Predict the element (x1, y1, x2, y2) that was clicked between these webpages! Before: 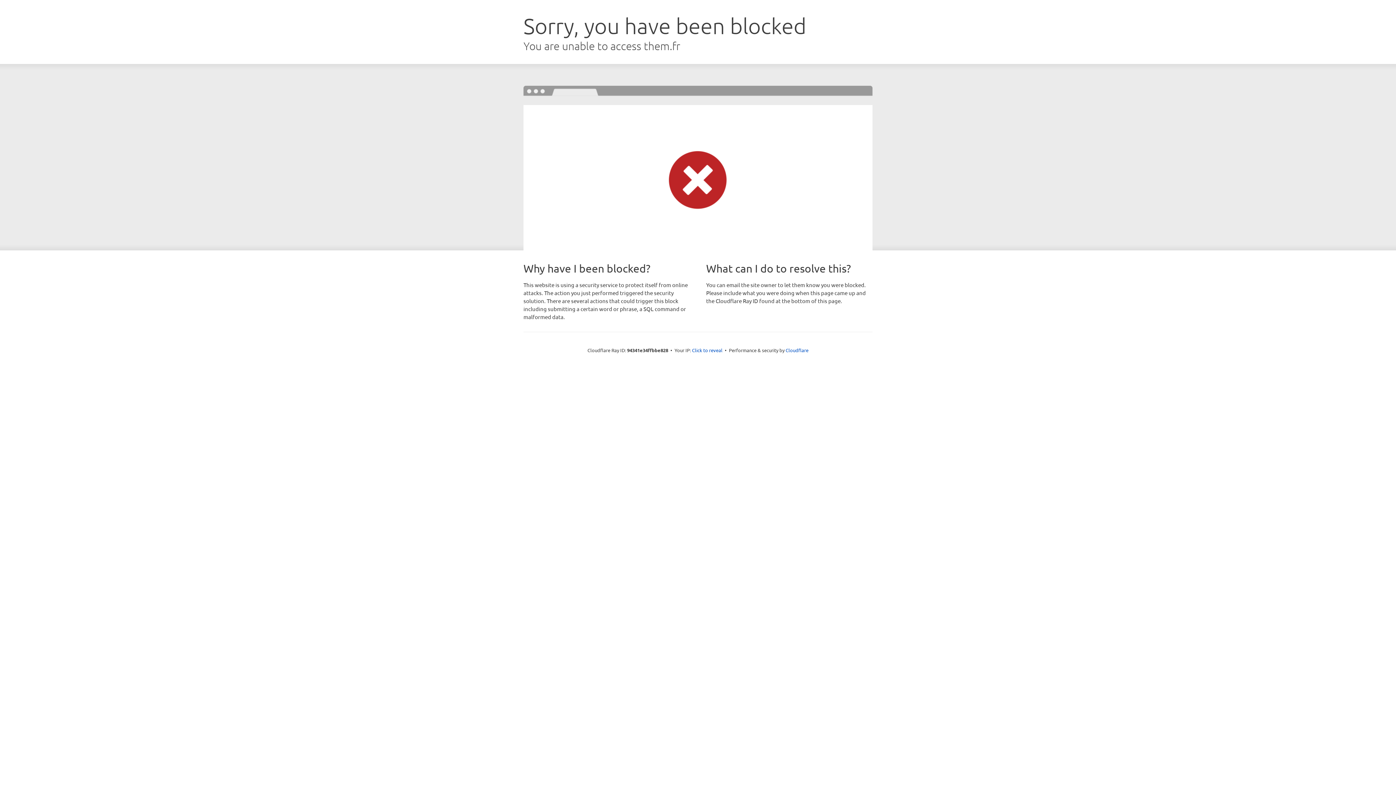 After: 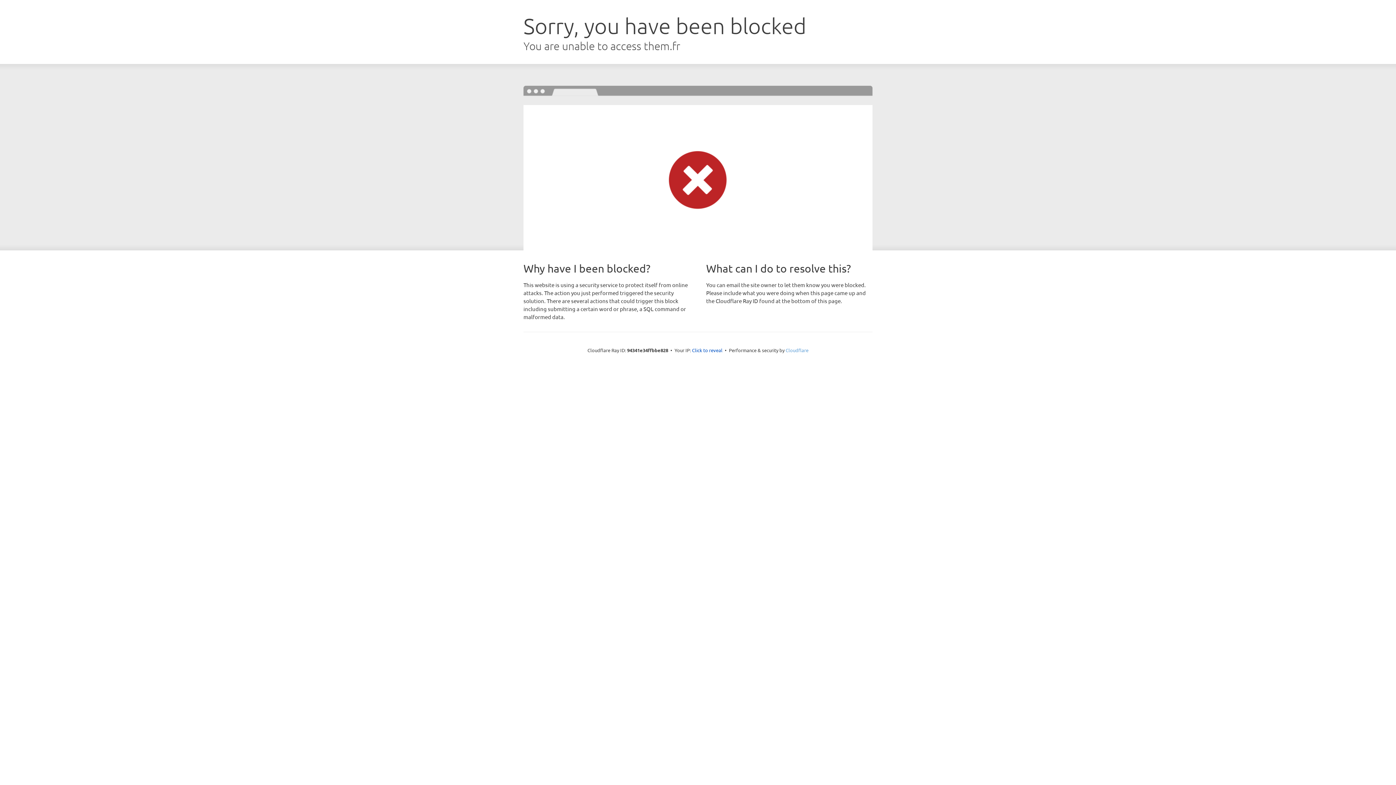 Action: bbox: (785, 347, 808, 353) label: Cloudflare